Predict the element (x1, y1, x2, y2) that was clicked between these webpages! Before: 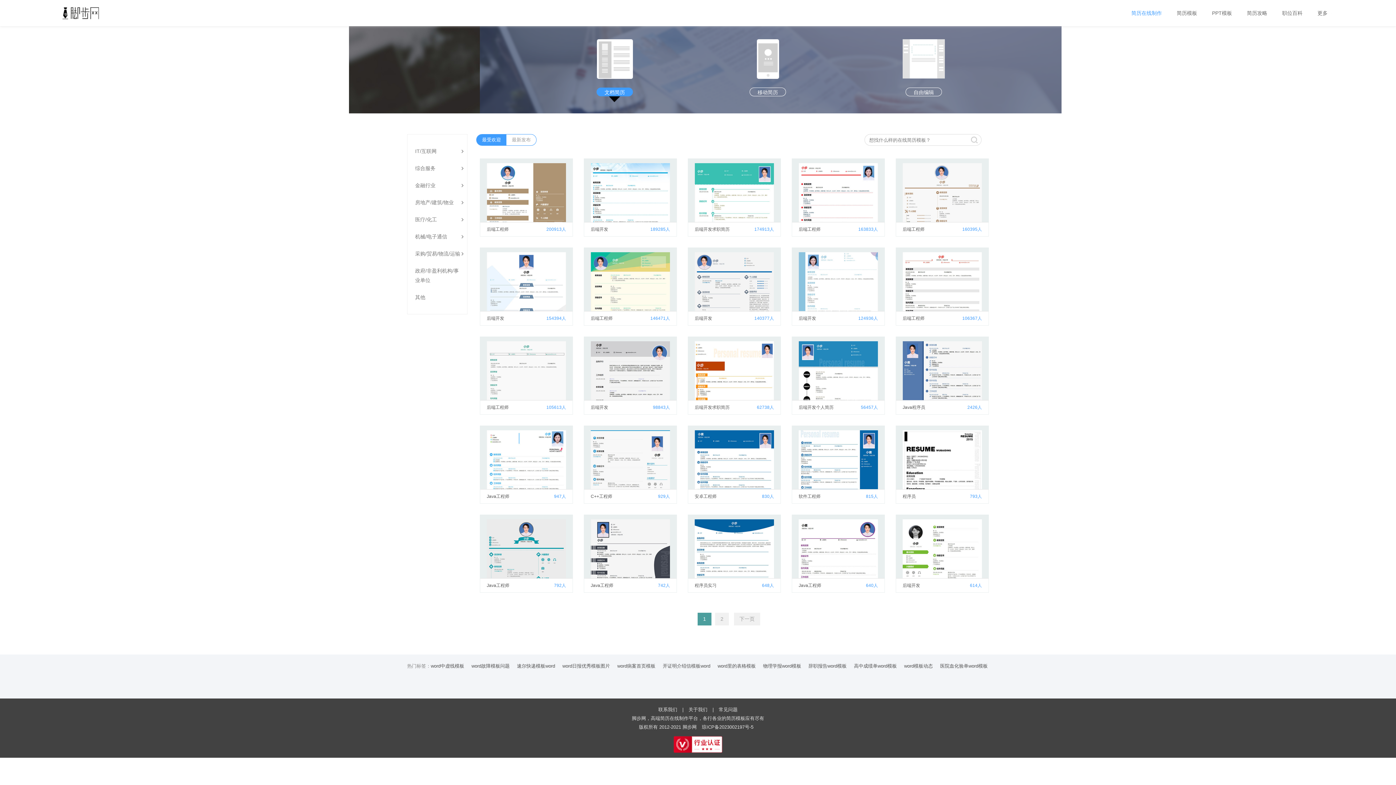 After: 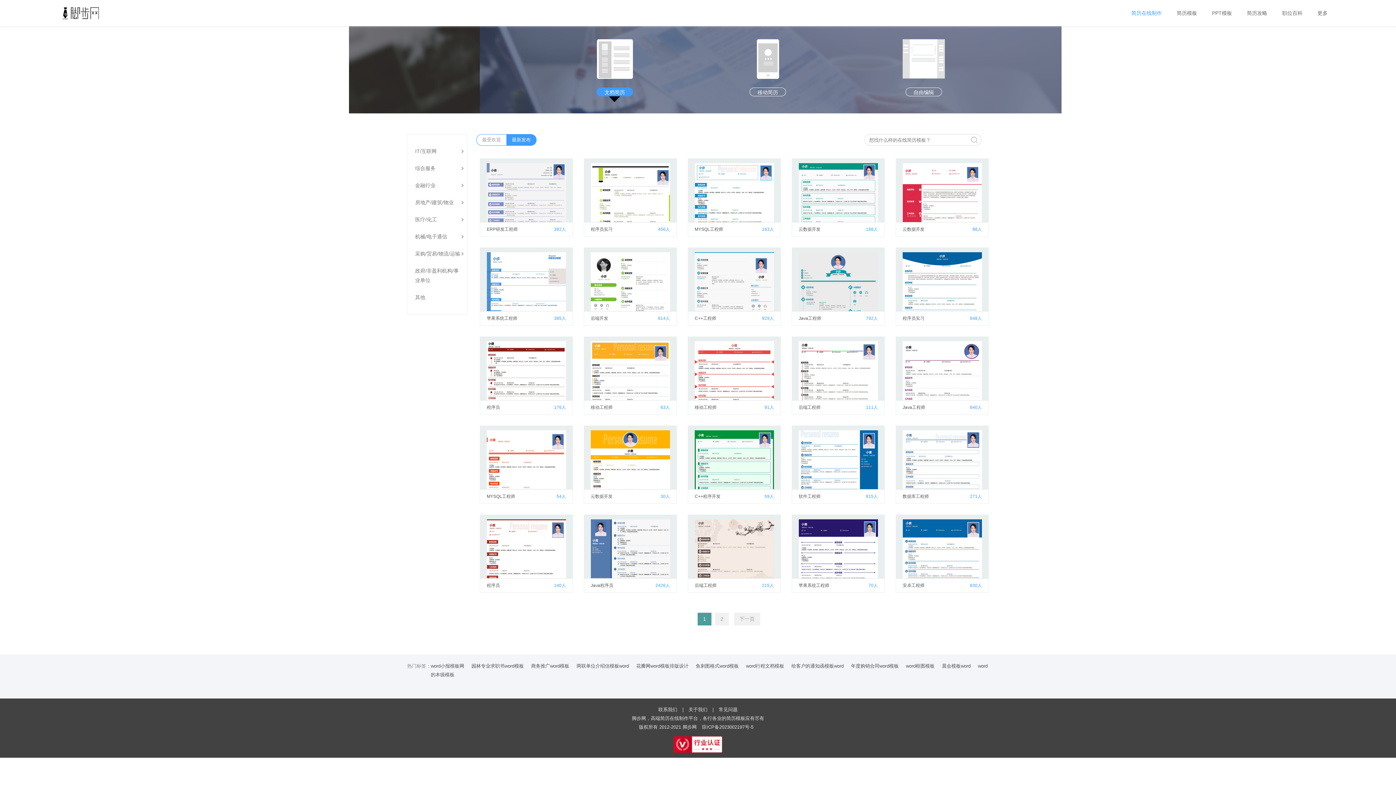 Action: label: 最新发布 bbox: (506, 134, 536, 145)